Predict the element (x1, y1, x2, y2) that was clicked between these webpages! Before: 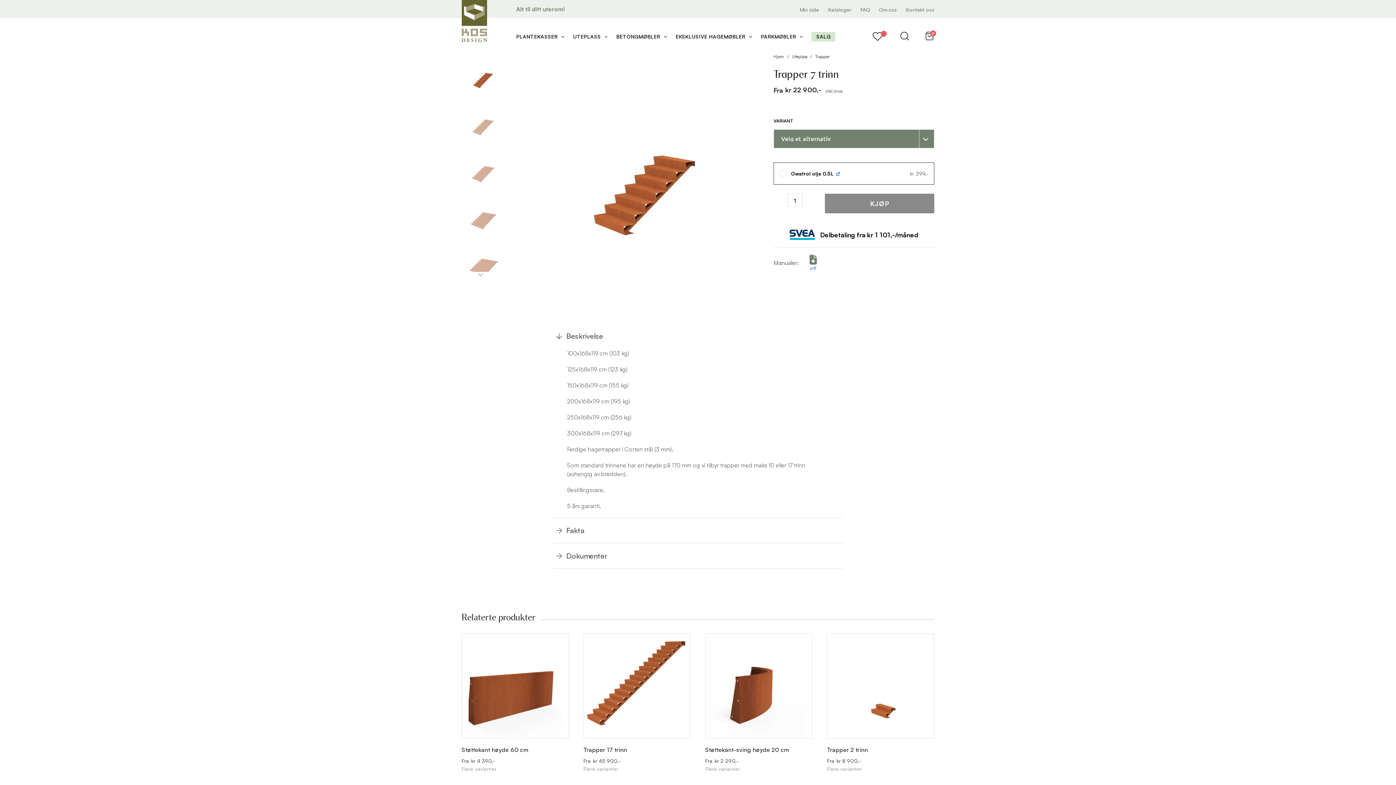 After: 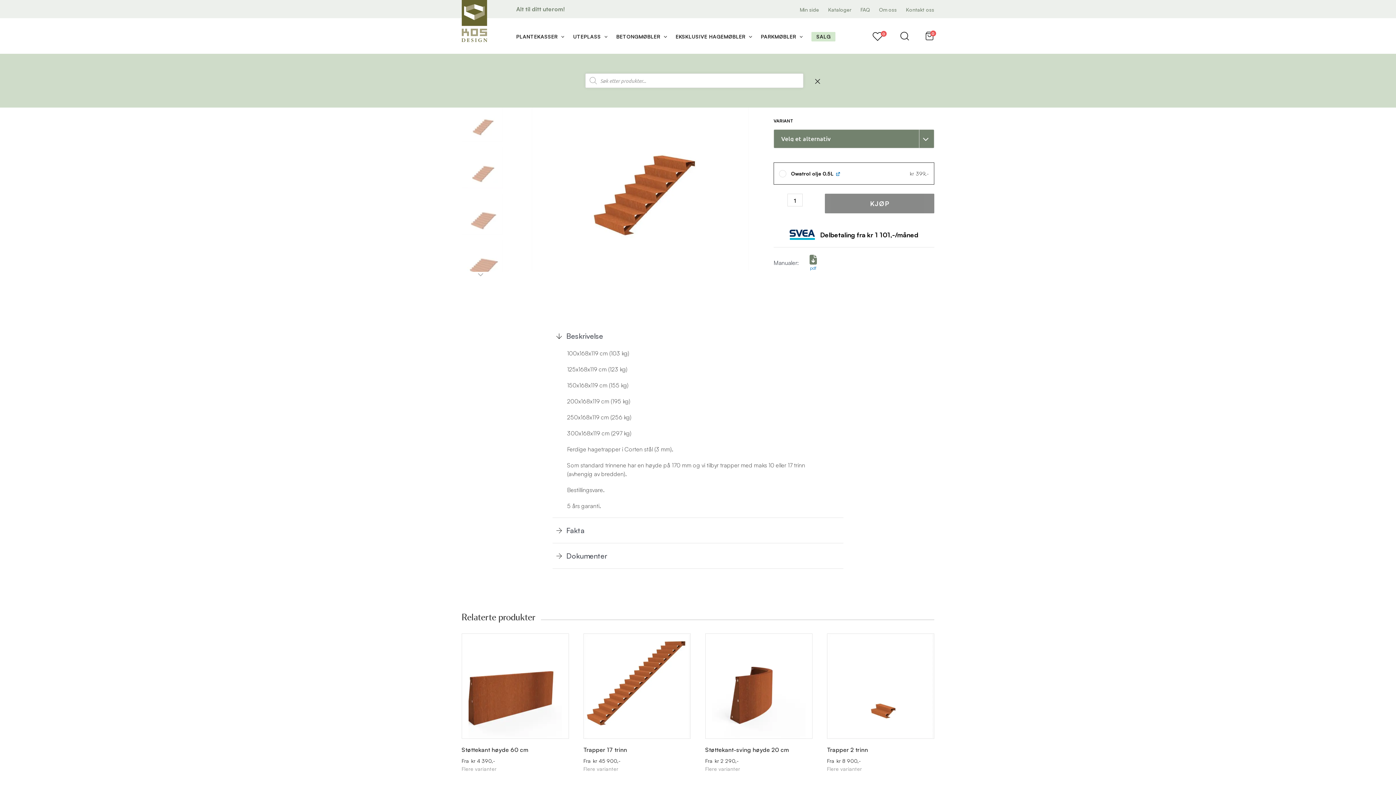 Action: bbox: (899, 30, 910, 41) label: Search icon link